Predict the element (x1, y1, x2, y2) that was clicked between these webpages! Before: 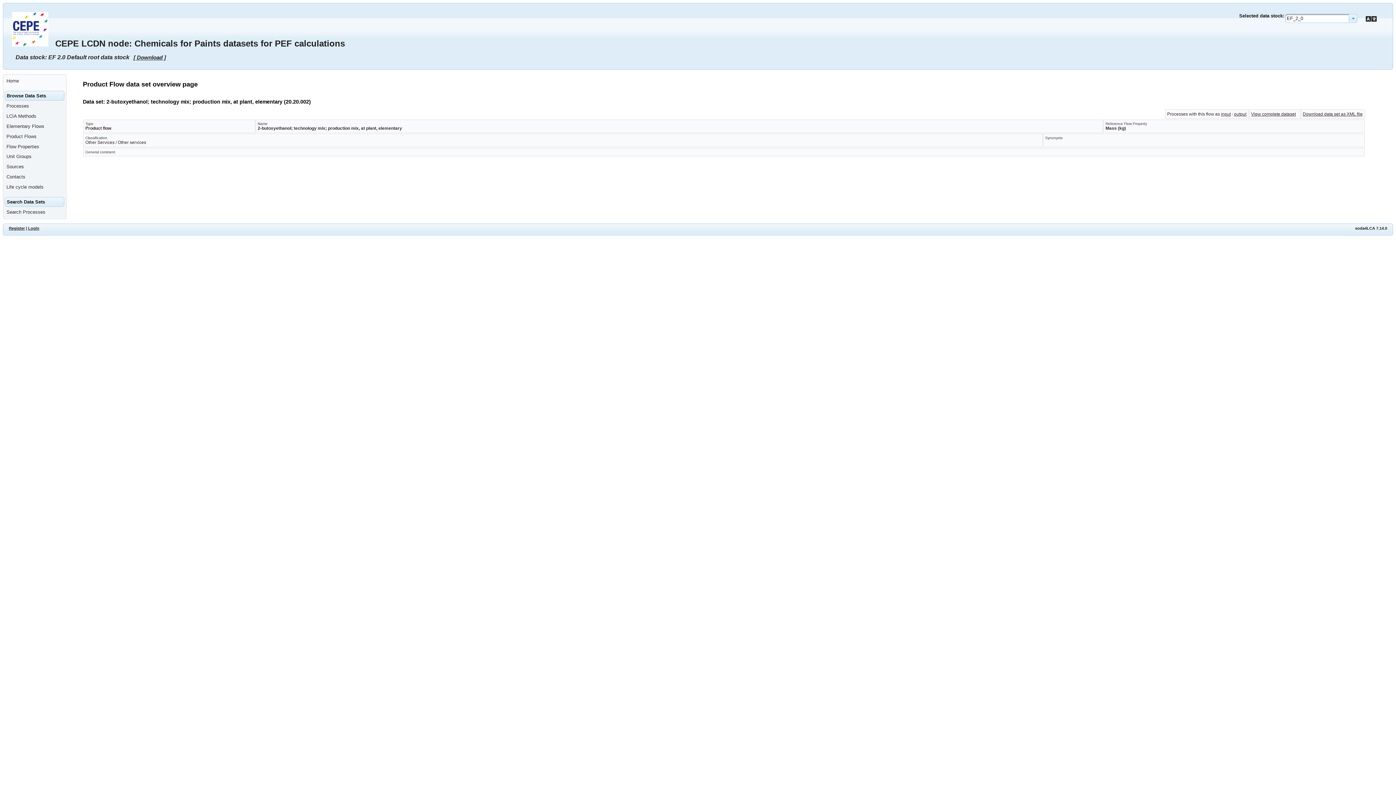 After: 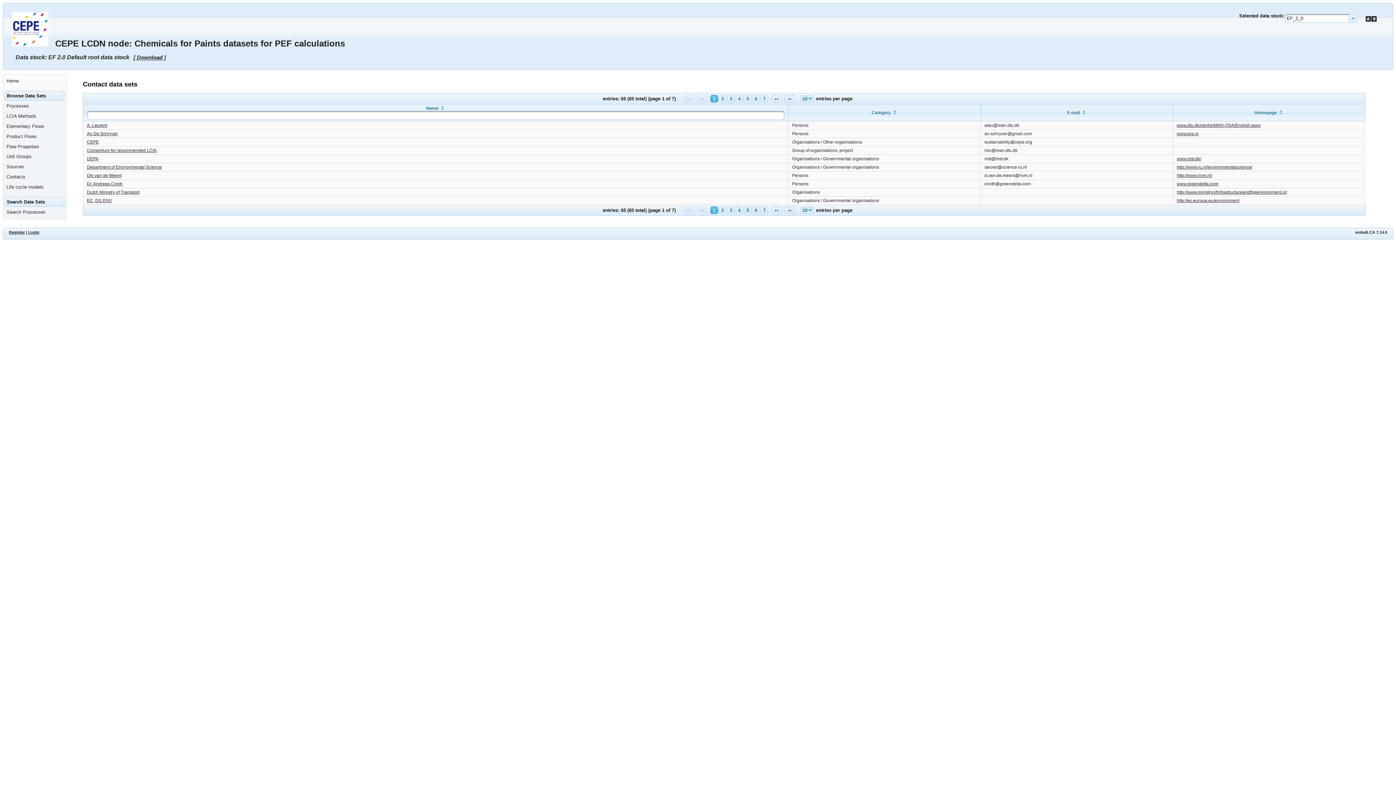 Action: bbox: (4, 172, 63, 181) label: Contacts